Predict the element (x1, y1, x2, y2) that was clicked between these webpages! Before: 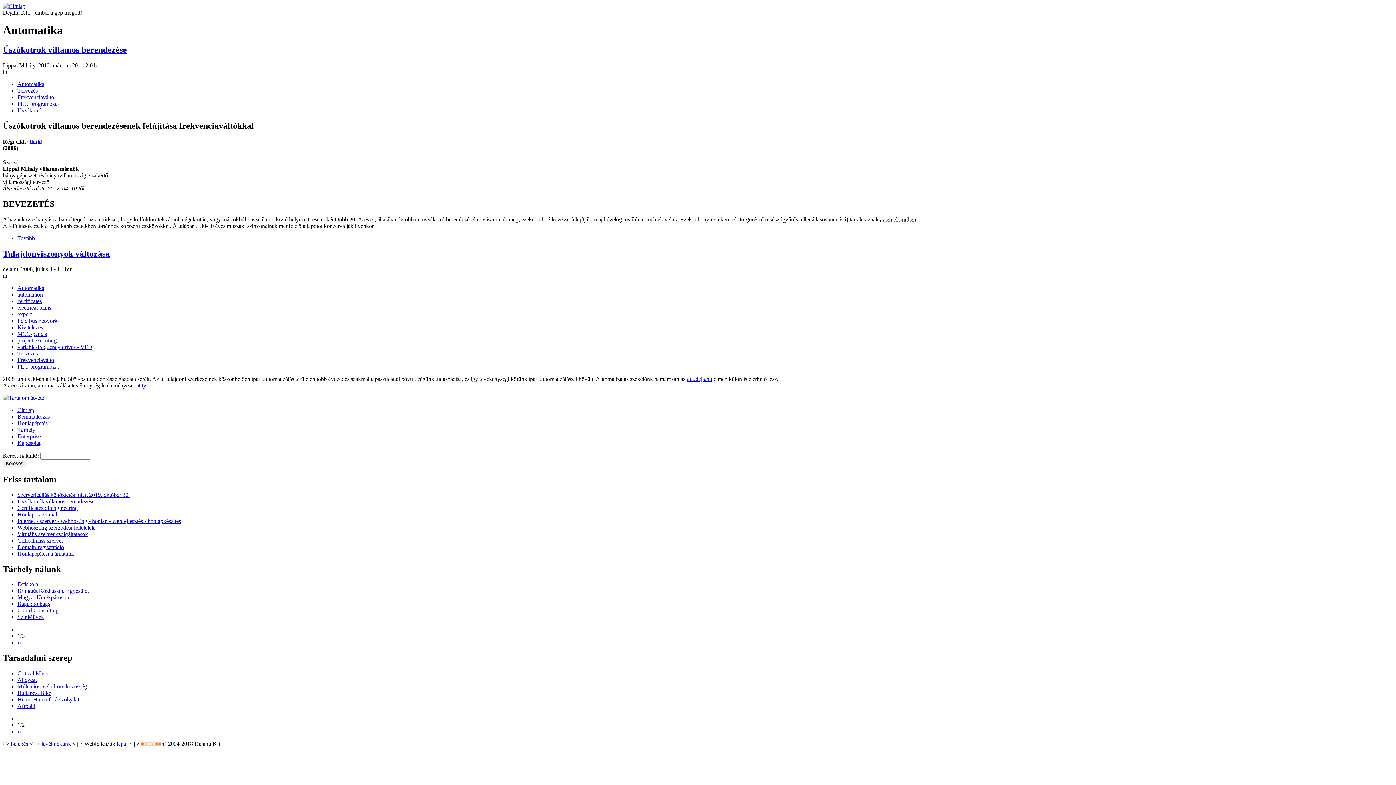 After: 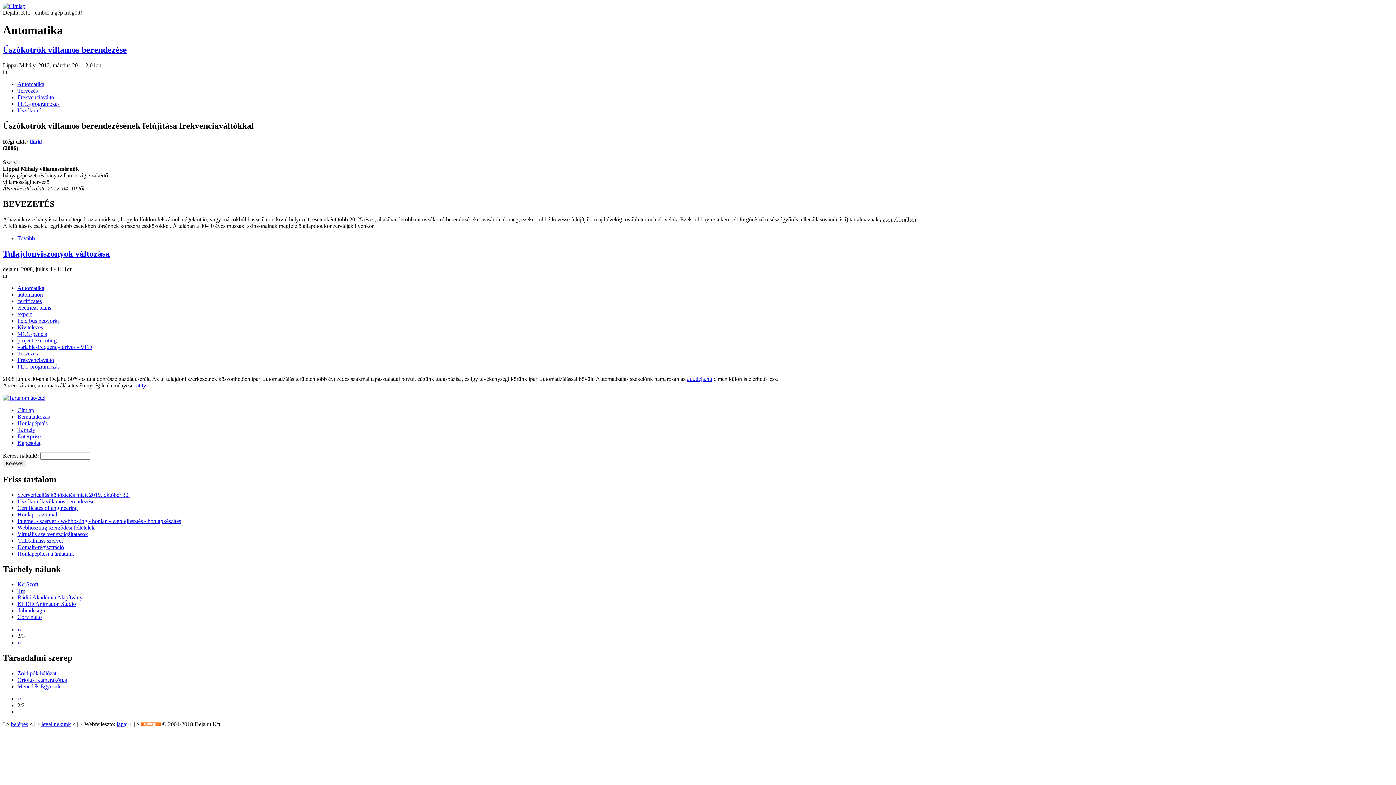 Action: label: ›› bbox: (17, 728, 21, 735)